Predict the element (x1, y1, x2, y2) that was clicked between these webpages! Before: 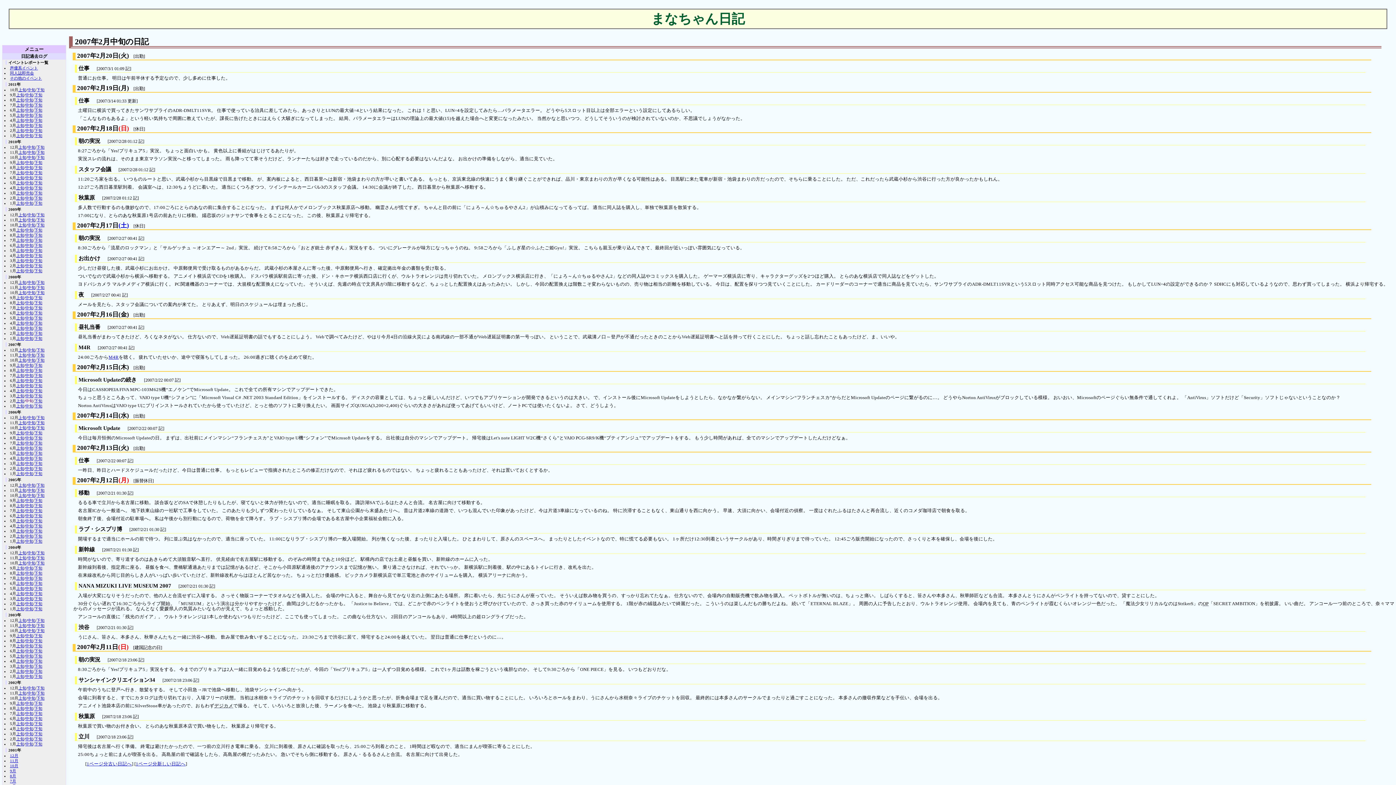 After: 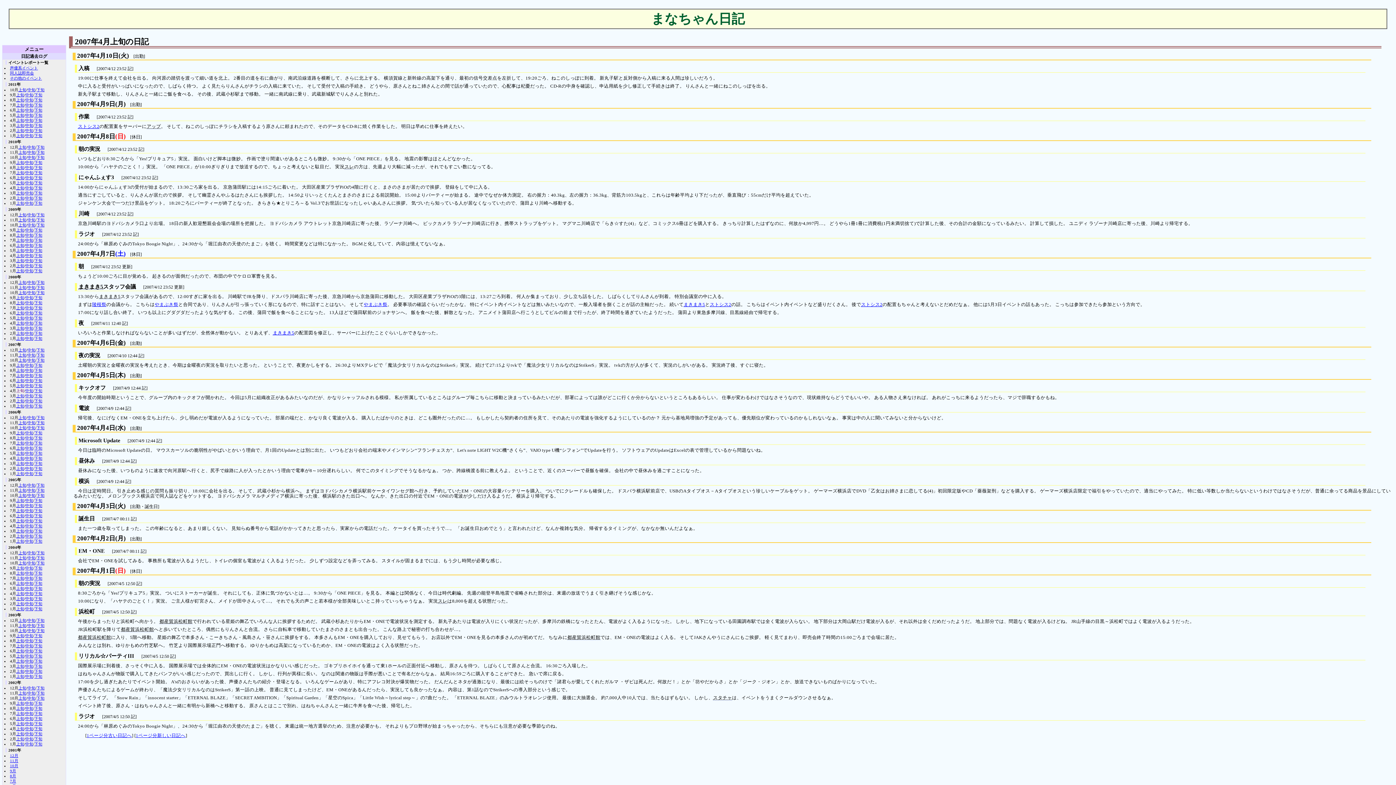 Action: bbox: (16, 388, 24, 393) label: 上旬